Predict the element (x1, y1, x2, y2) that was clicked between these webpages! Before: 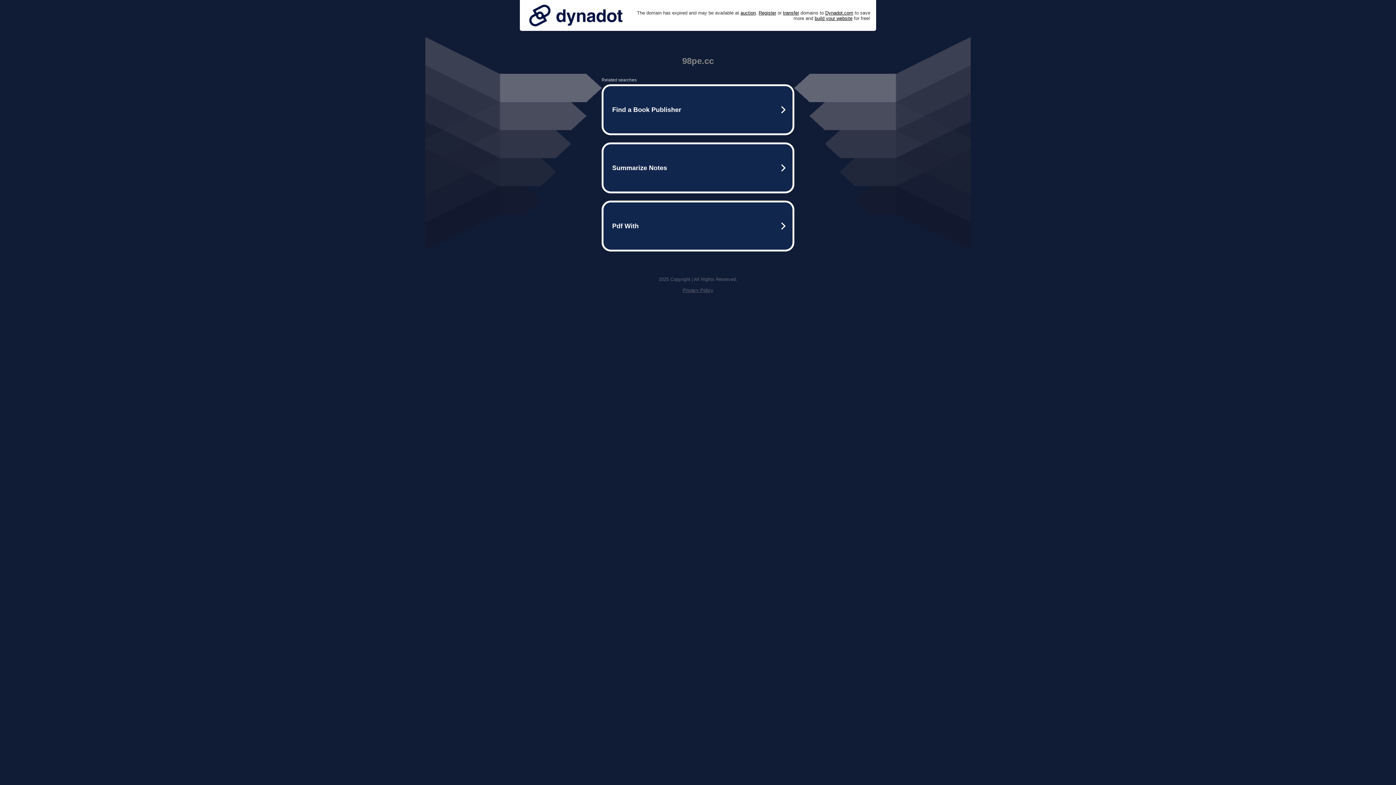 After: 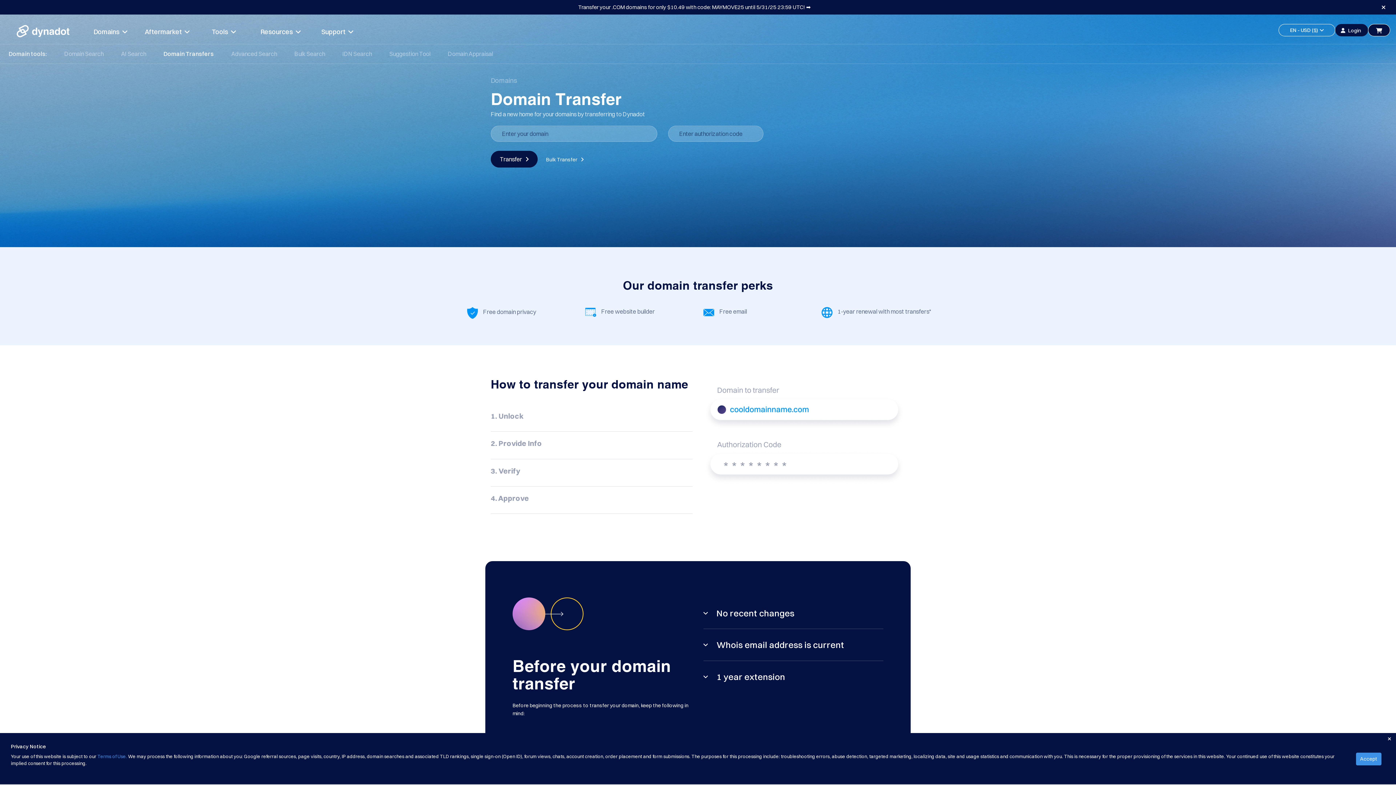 Action: bbox: (783, 10, 799, 15) label: transfer